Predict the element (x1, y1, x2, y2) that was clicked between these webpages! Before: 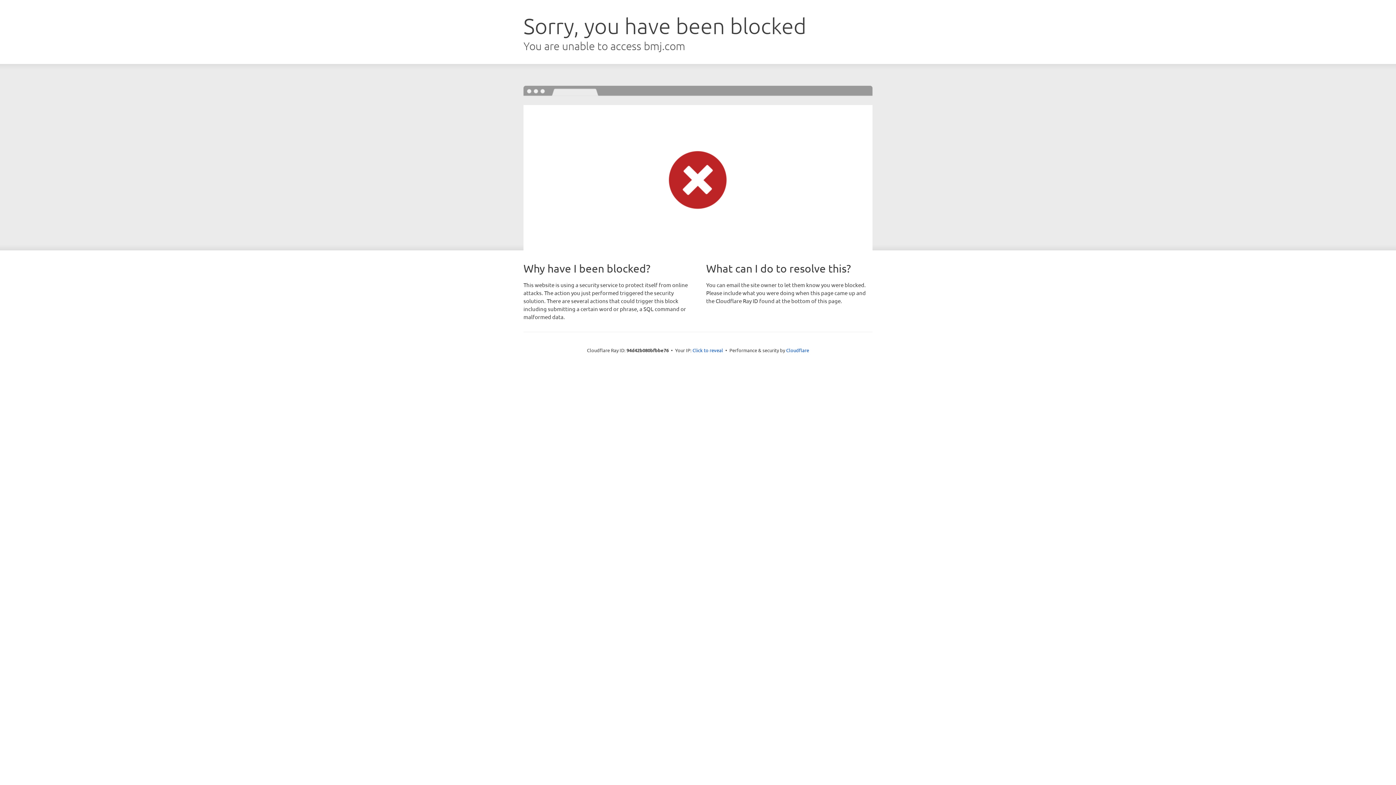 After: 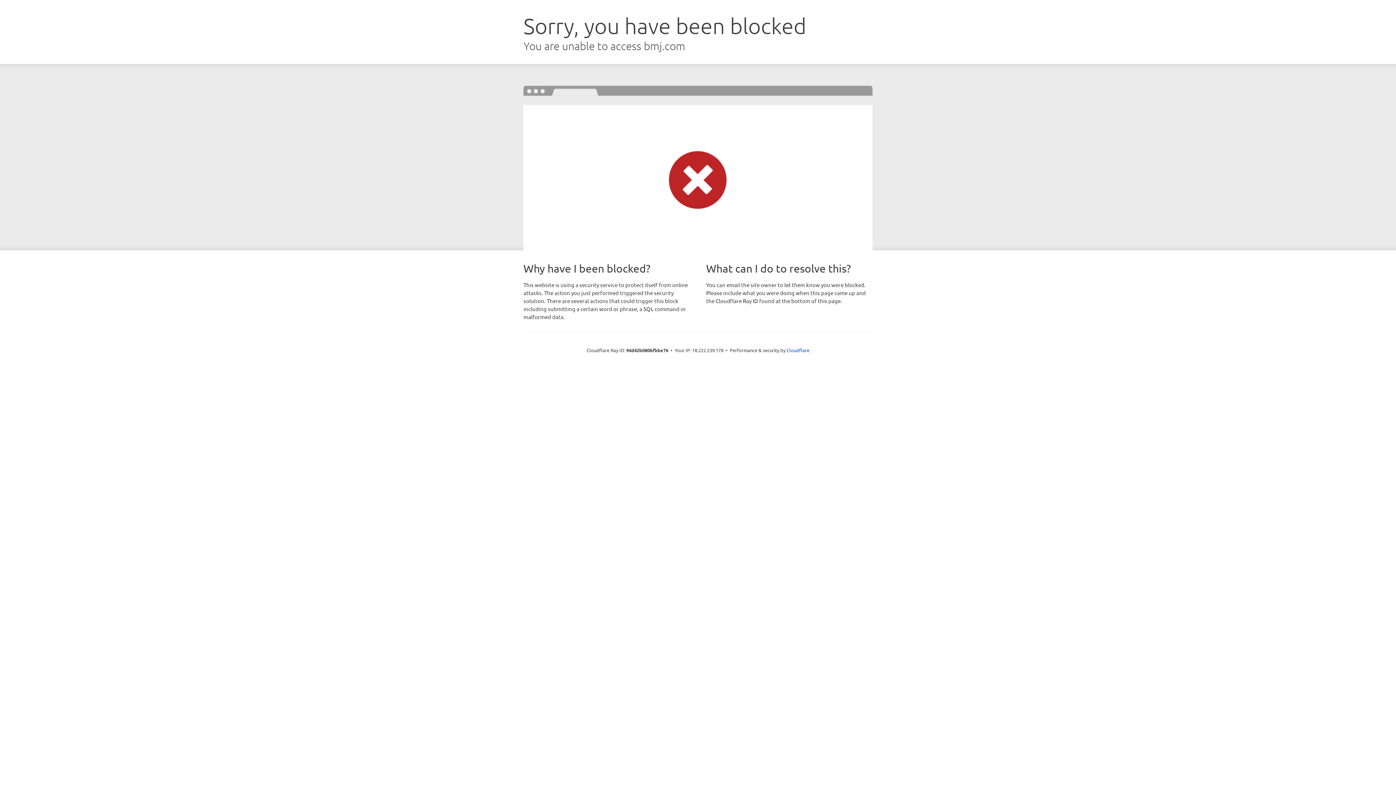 Action: label: Click to reveal bbox: (692, 346, 723, 353)